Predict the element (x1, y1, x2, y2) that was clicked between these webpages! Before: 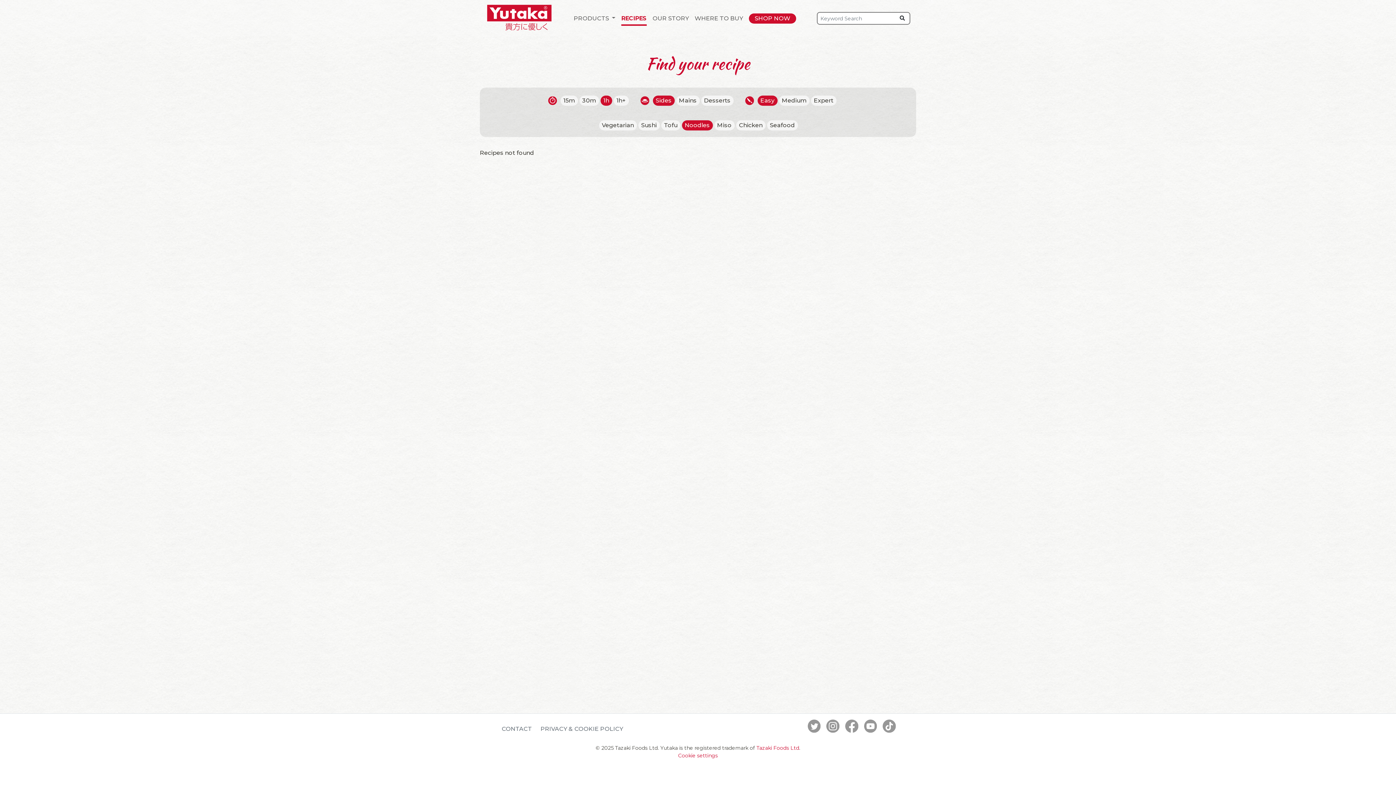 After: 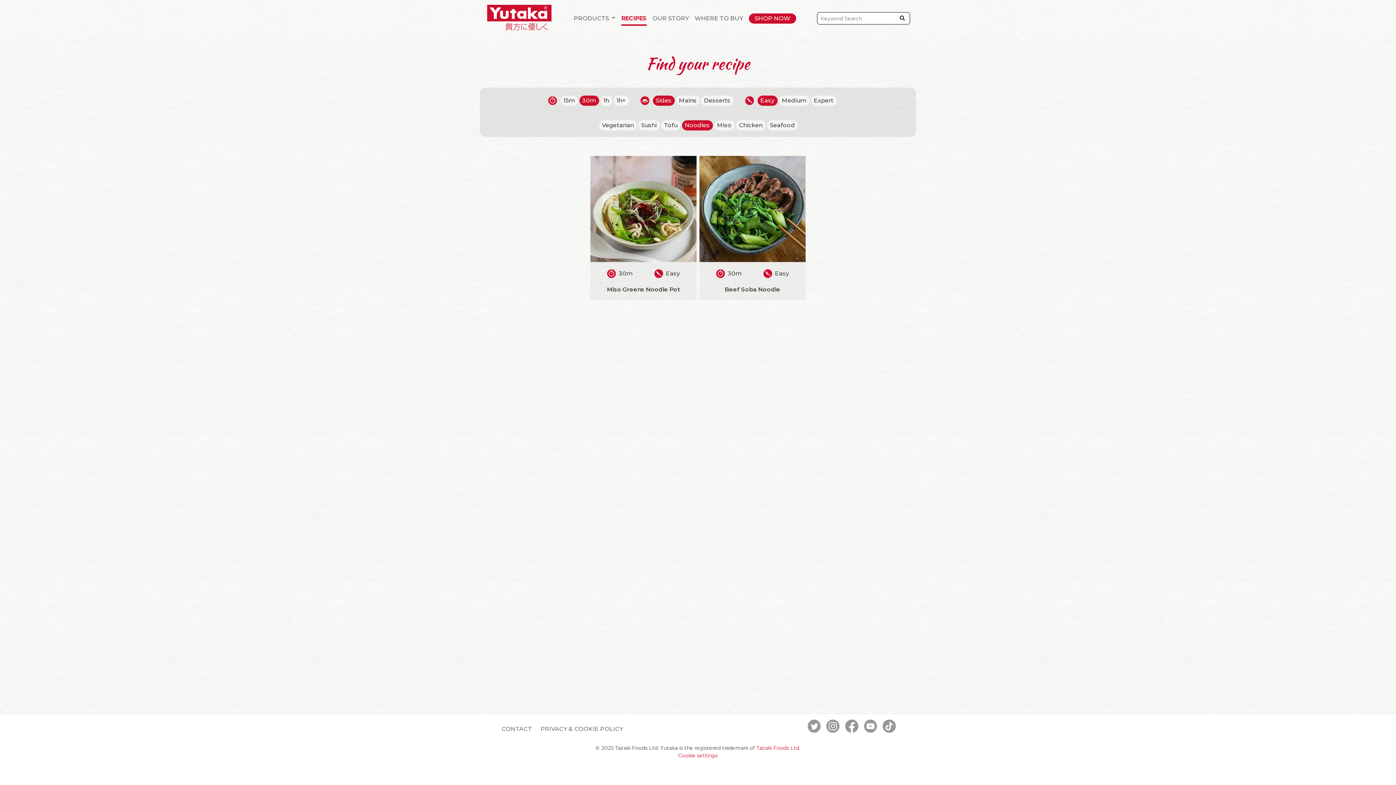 Action: bbox: (579, 95, 599, 105) label: 30m